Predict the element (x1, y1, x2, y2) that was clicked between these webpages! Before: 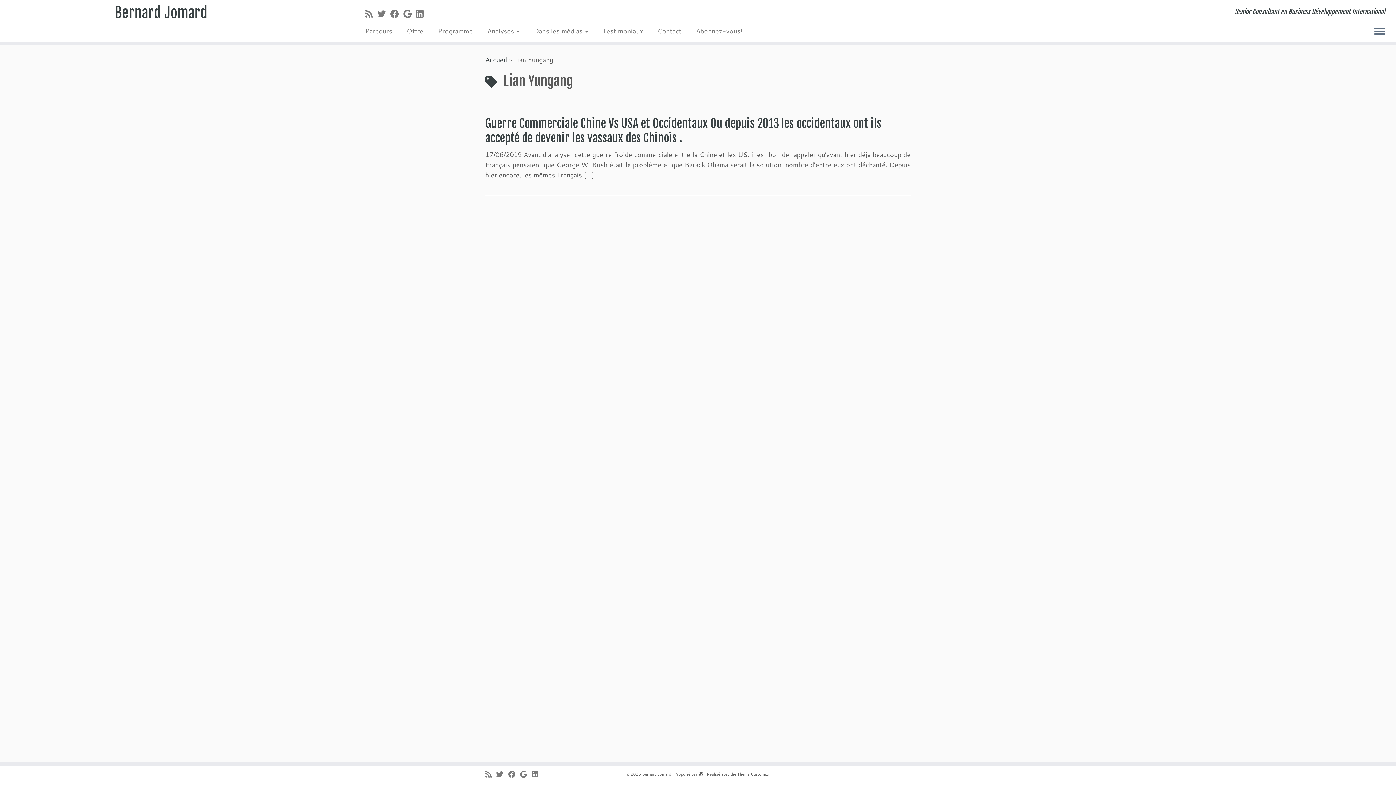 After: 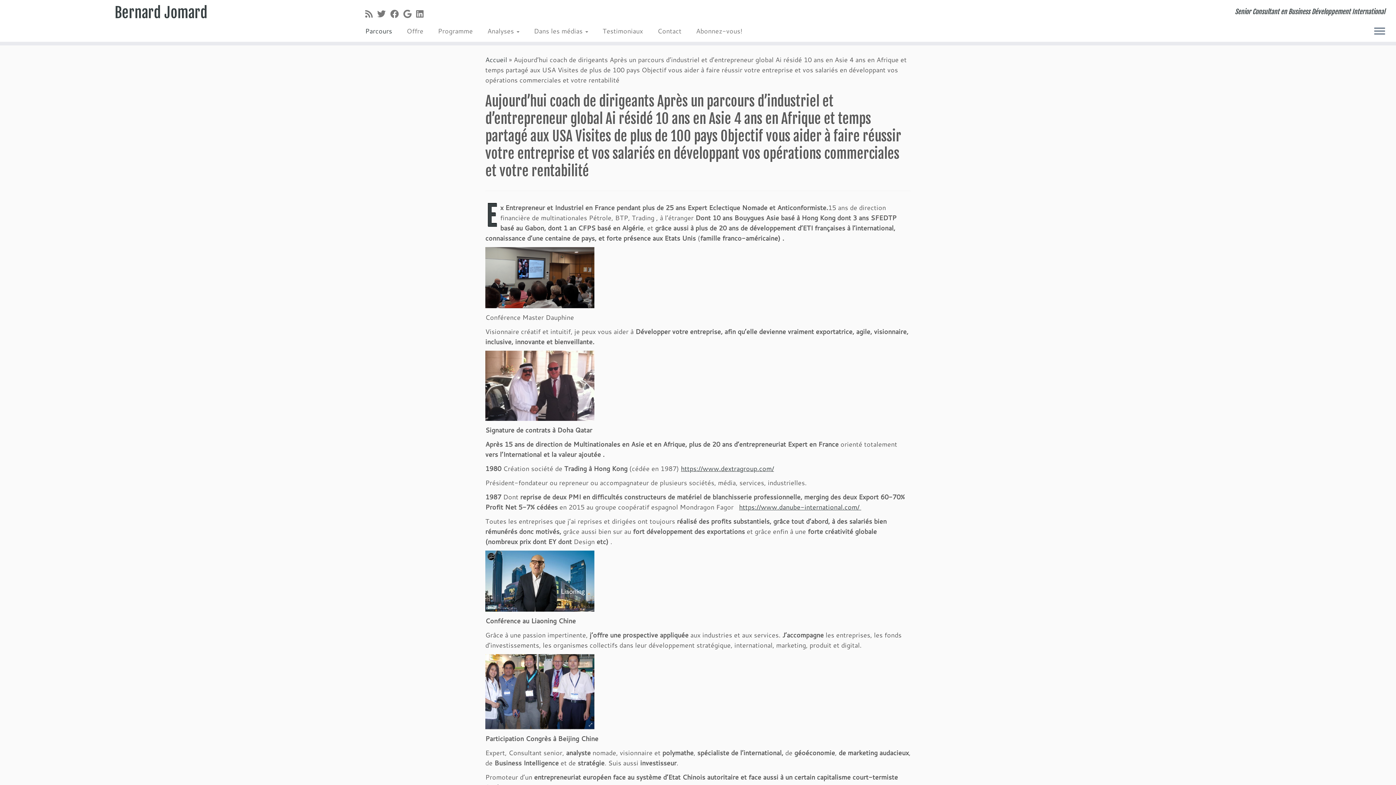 Action: bbox: (363, 24, 399, 37) label: Parcours